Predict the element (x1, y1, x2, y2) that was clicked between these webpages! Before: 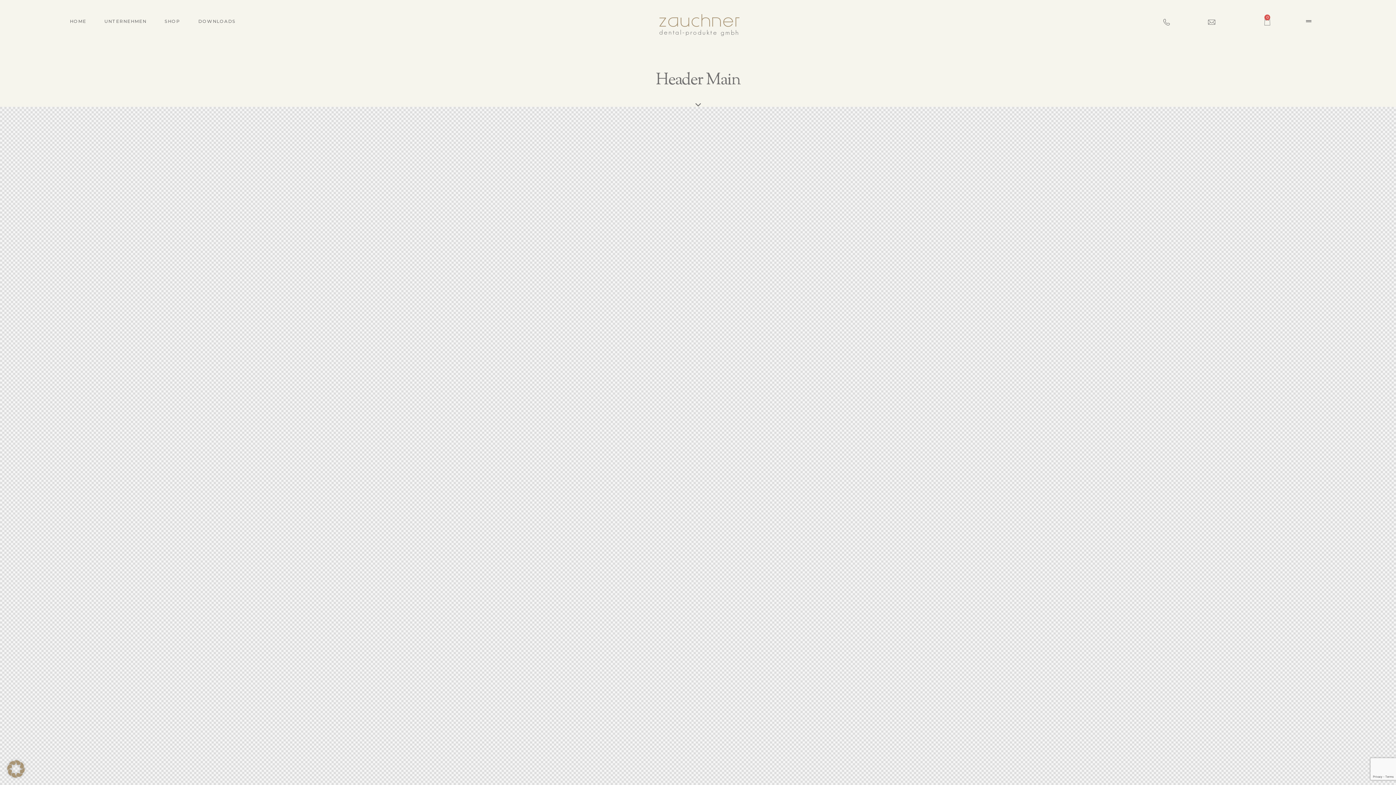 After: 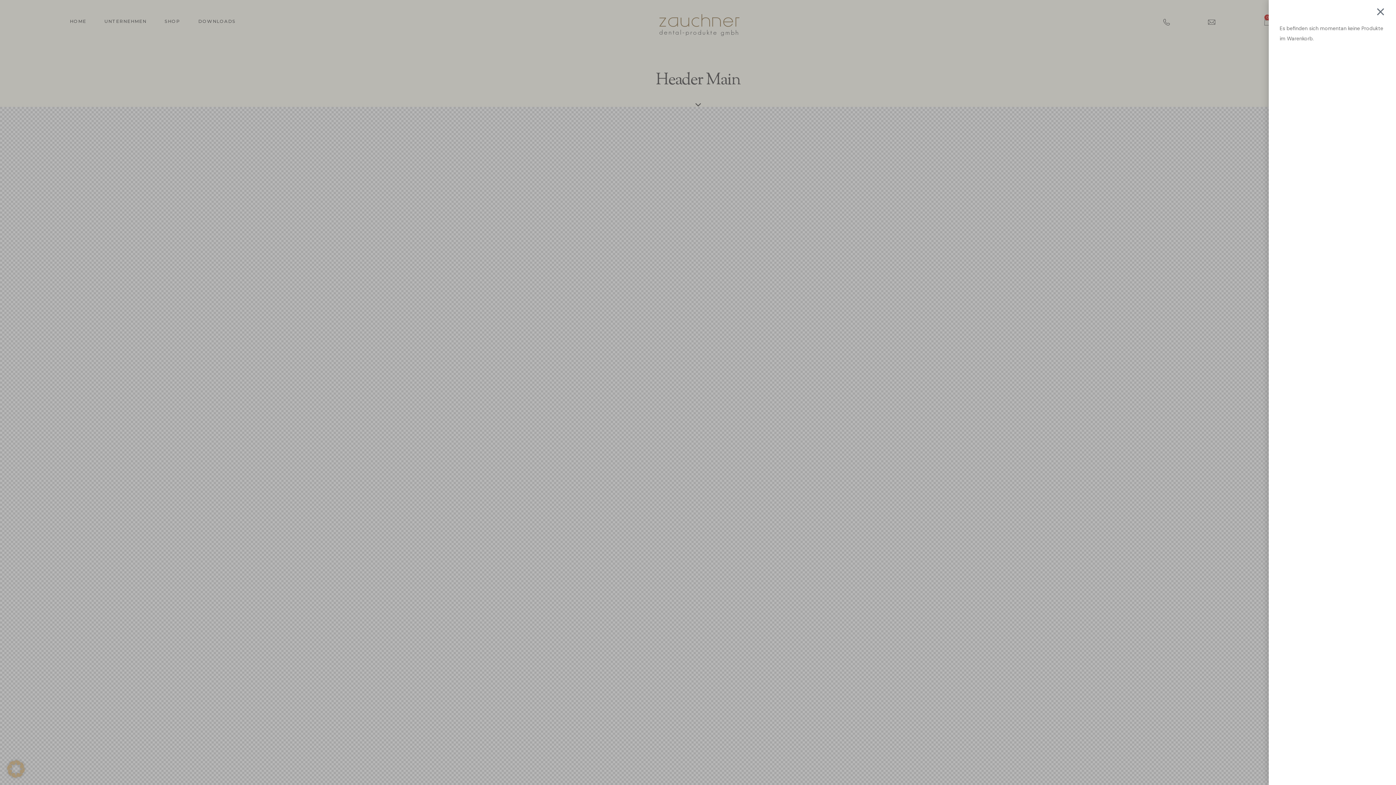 Action: bbox: (1259, 13, 1277, 28) label: 0
Warenkorb